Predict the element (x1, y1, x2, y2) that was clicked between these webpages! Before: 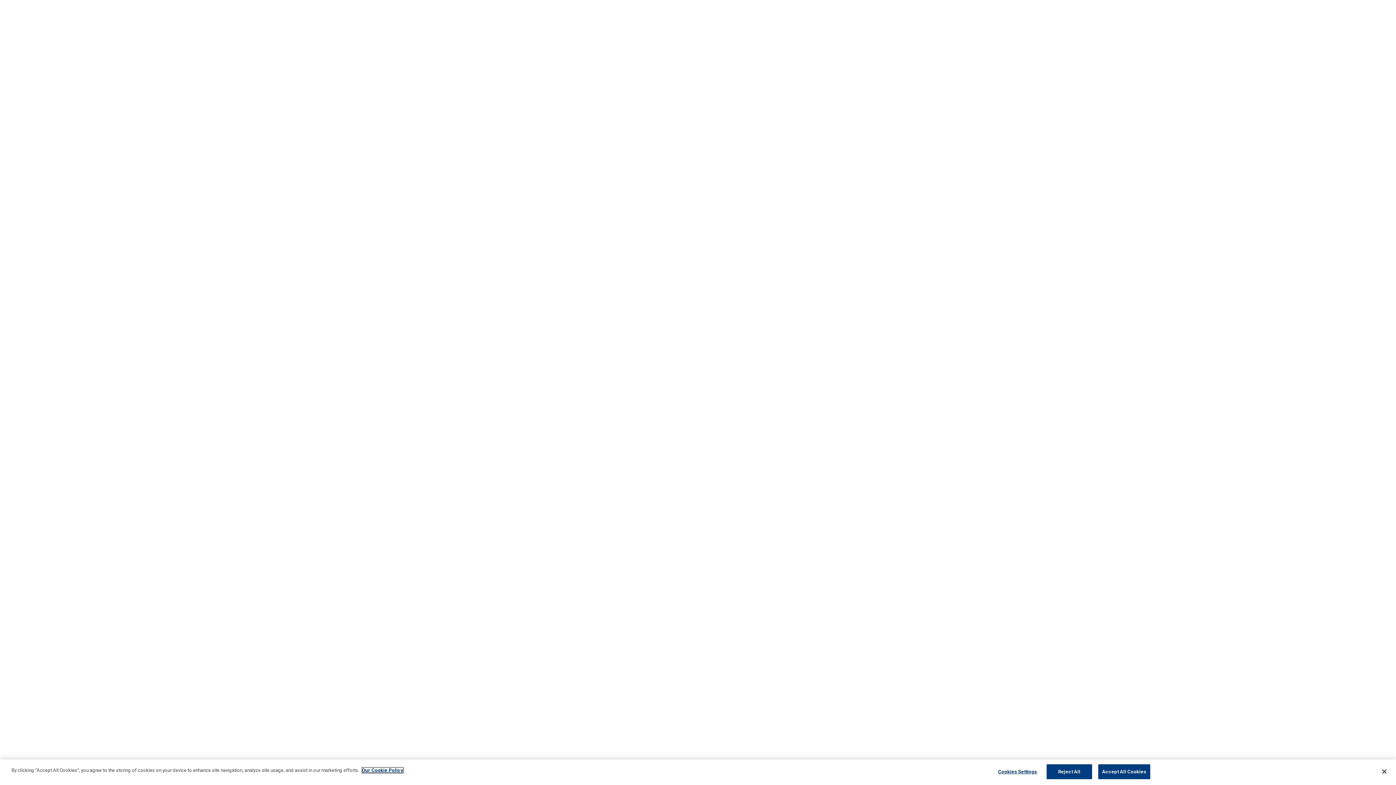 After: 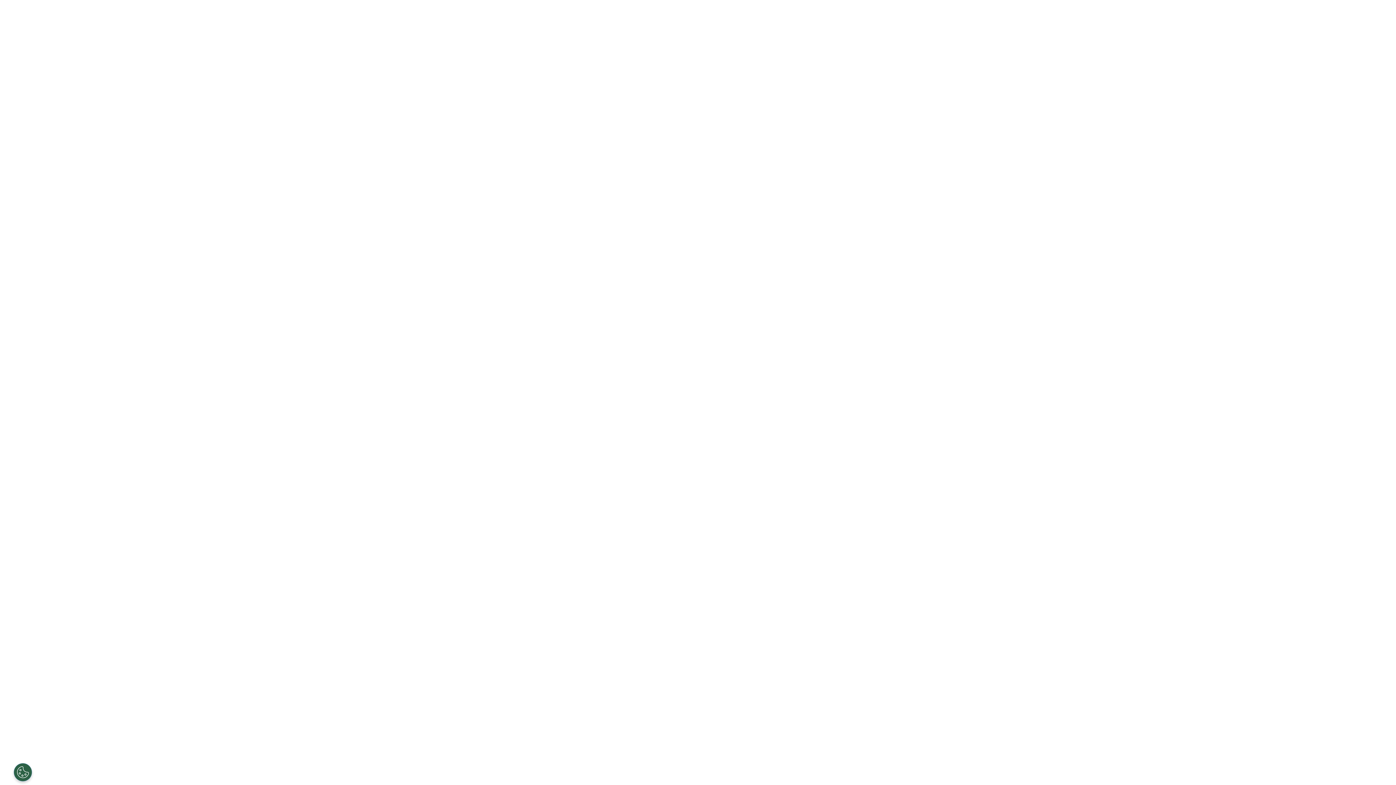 Action: bbox: (1046, 765, 1092, 779) label: Reject All